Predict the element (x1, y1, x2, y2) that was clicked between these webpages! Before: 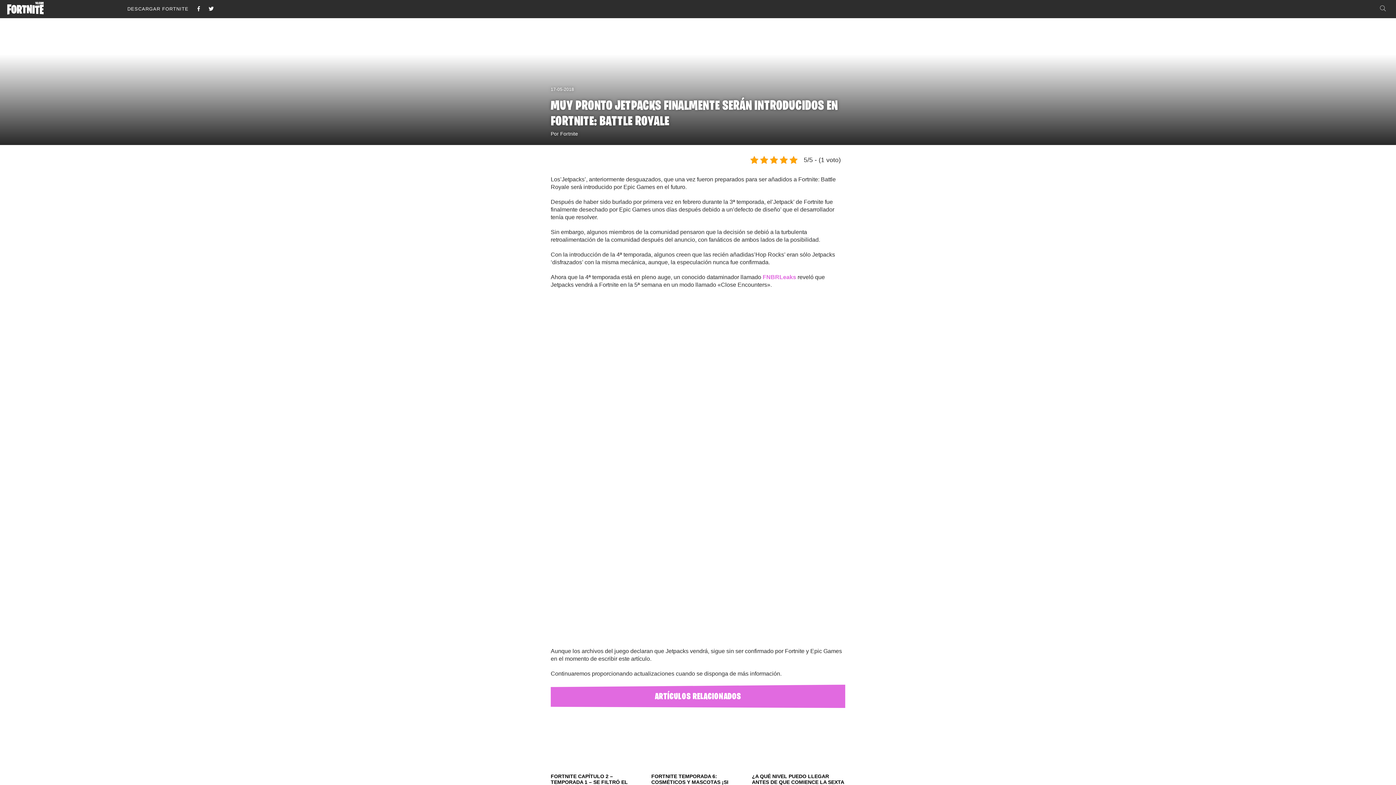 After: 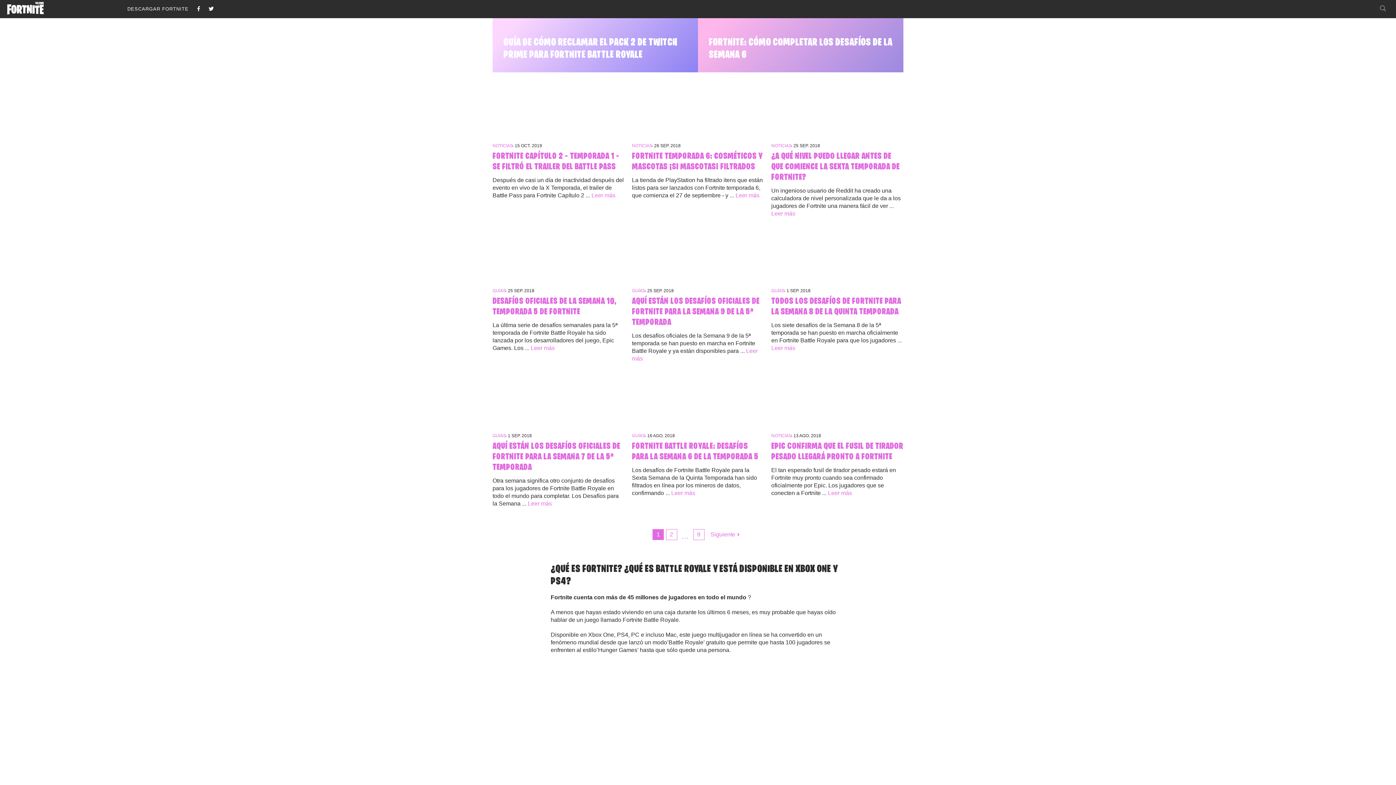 Action: bbox: (7, 1, 43, 14)